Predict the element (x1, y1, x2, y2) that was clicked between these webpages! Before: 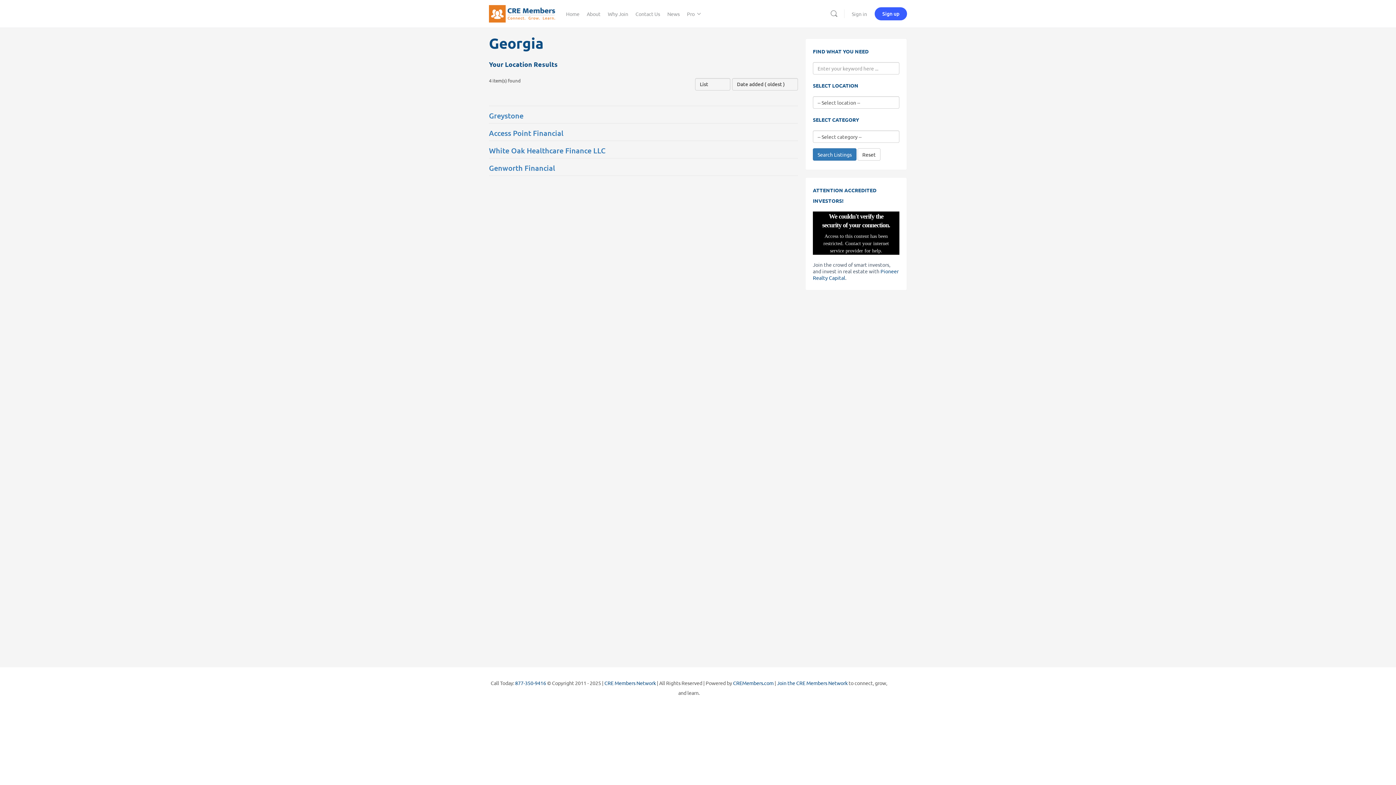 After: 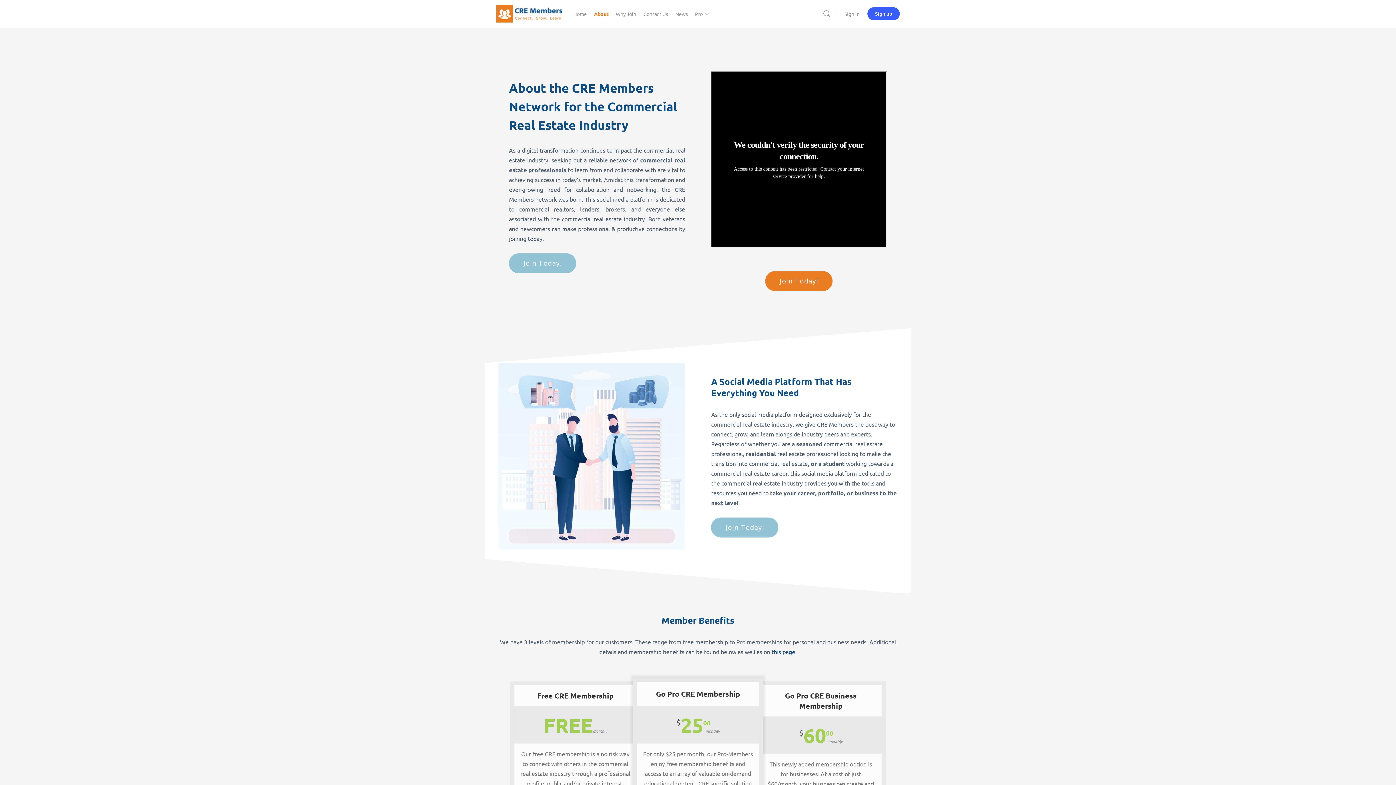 Action: bbox: (586, 0, 600, 27) label: About